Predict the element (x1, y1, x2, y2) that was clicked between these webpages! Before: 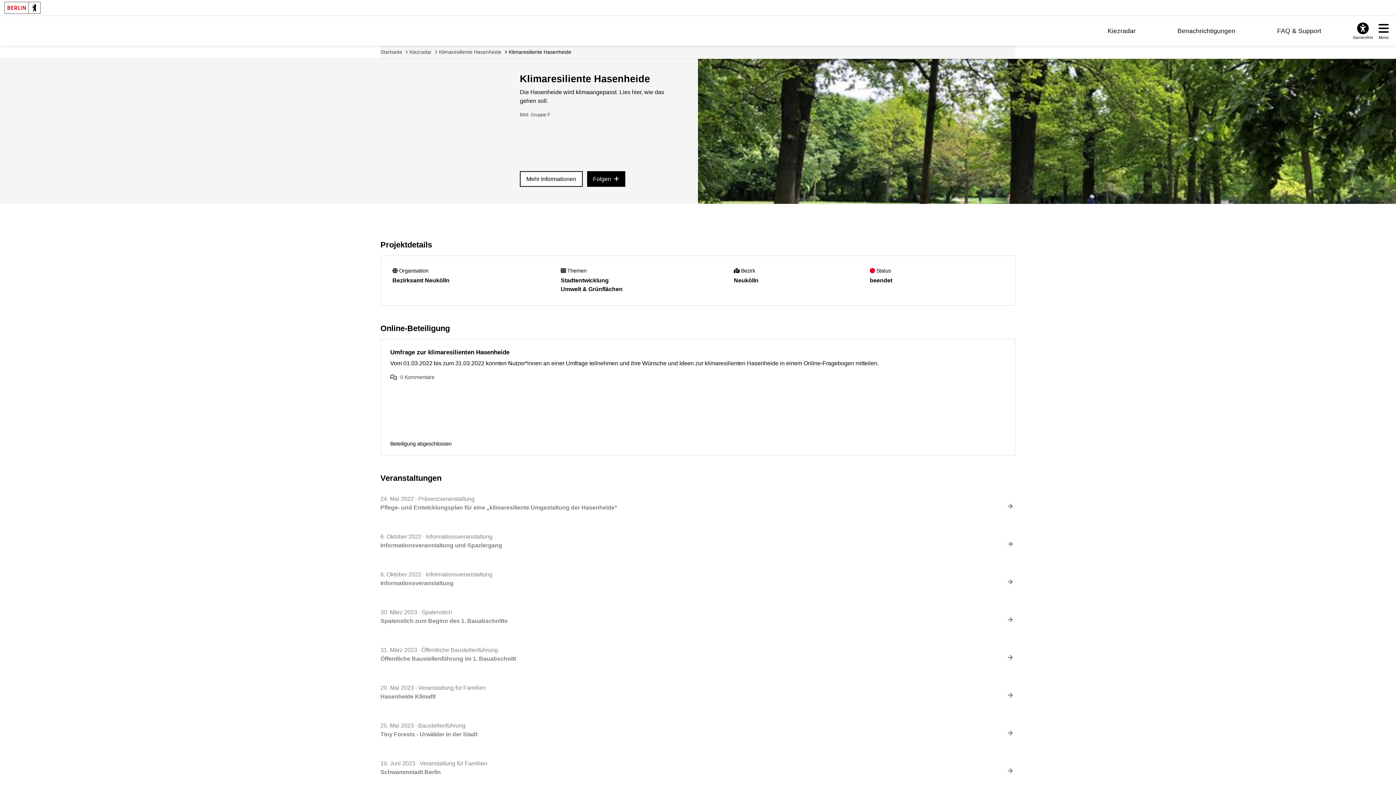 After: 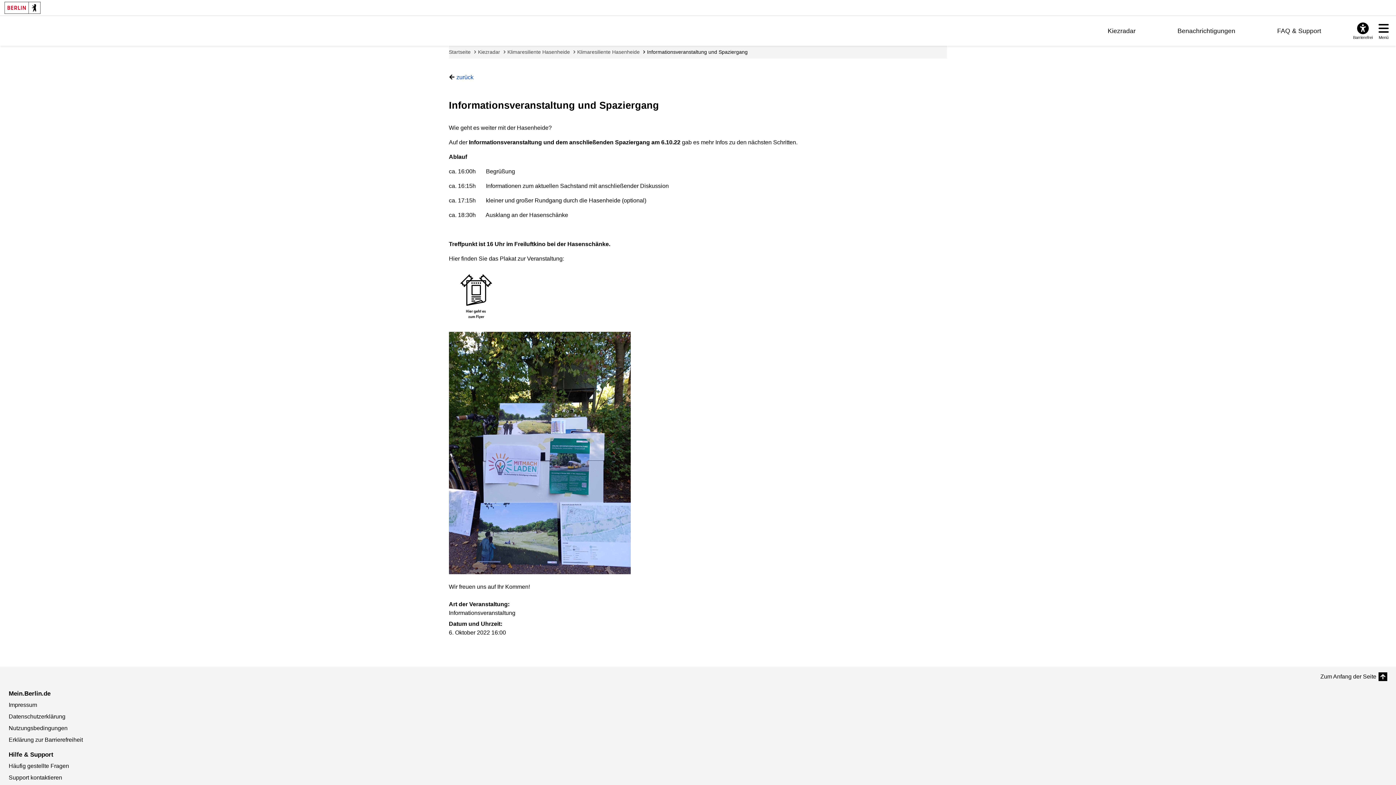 Action: label: Informationsveranstaltung und Spaziergang bbox: (380, 541, 1015, 550)